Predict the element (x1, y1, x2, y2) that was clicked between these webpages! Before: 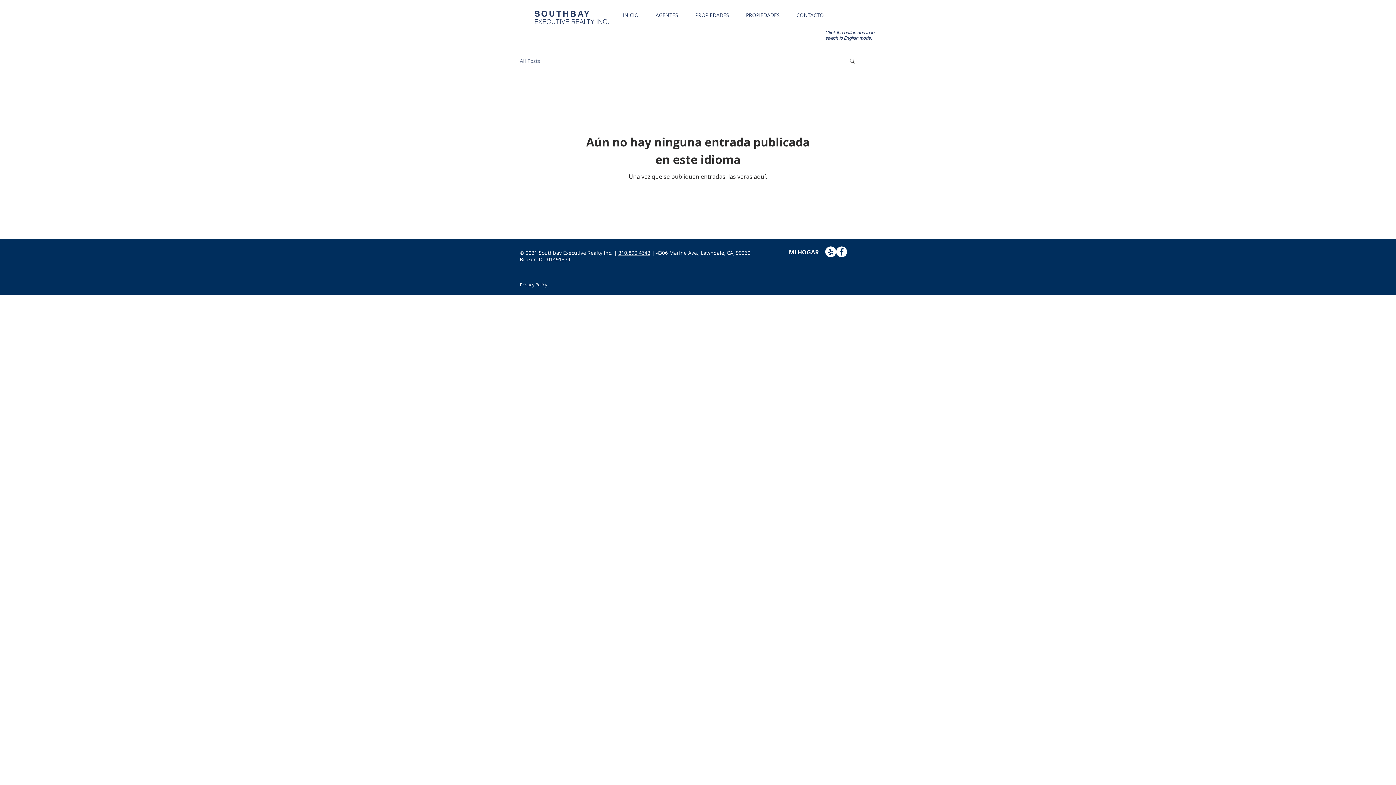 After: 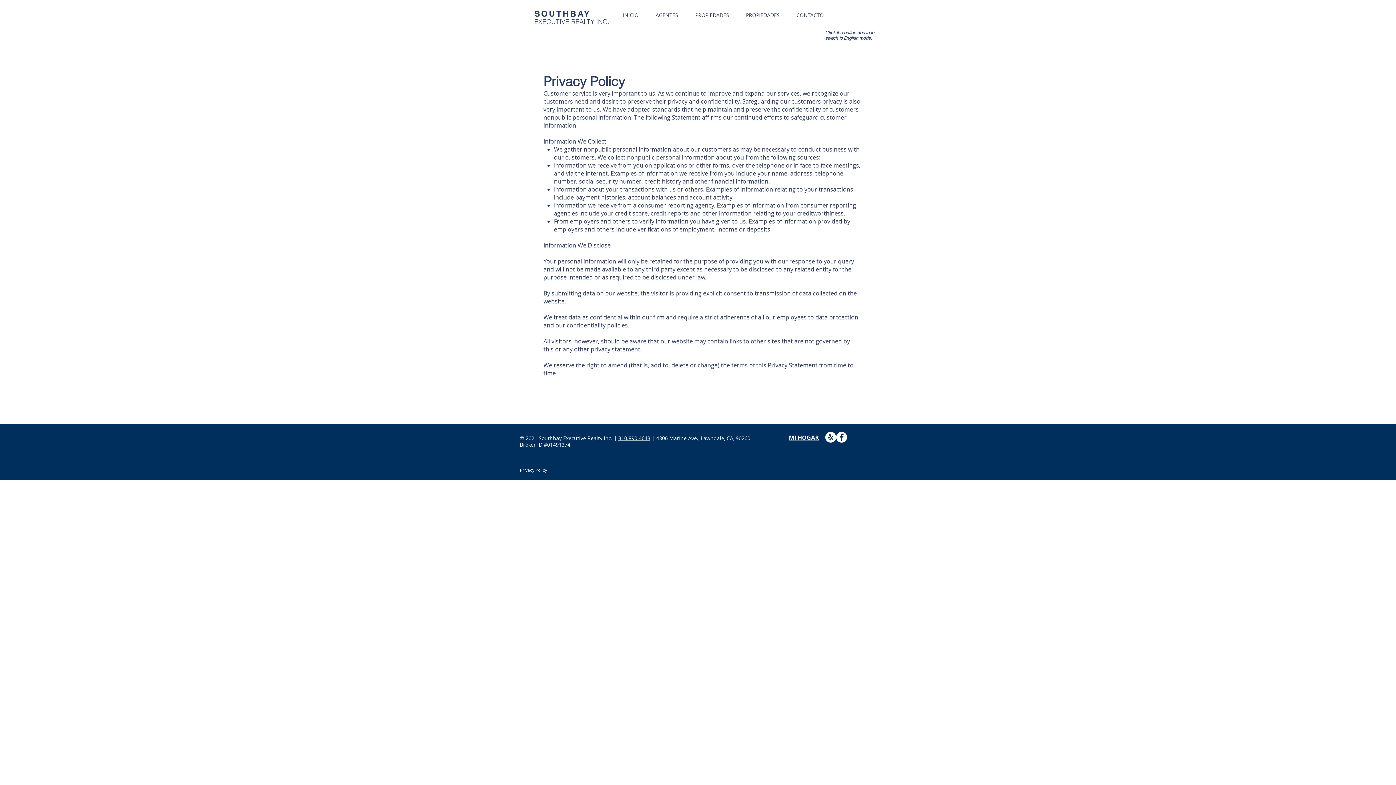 Action: bbox: (520, 281, 547, 287) label: Privacy Policy